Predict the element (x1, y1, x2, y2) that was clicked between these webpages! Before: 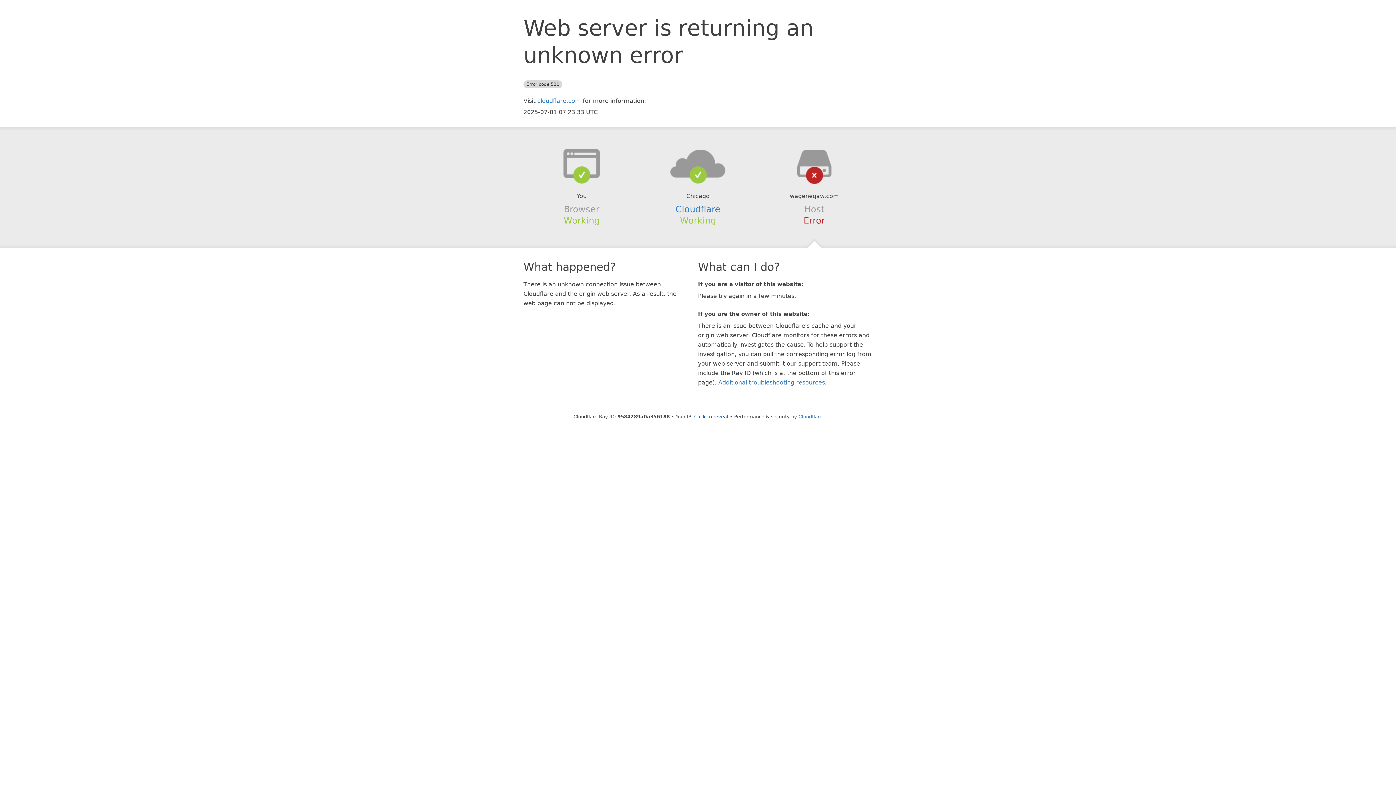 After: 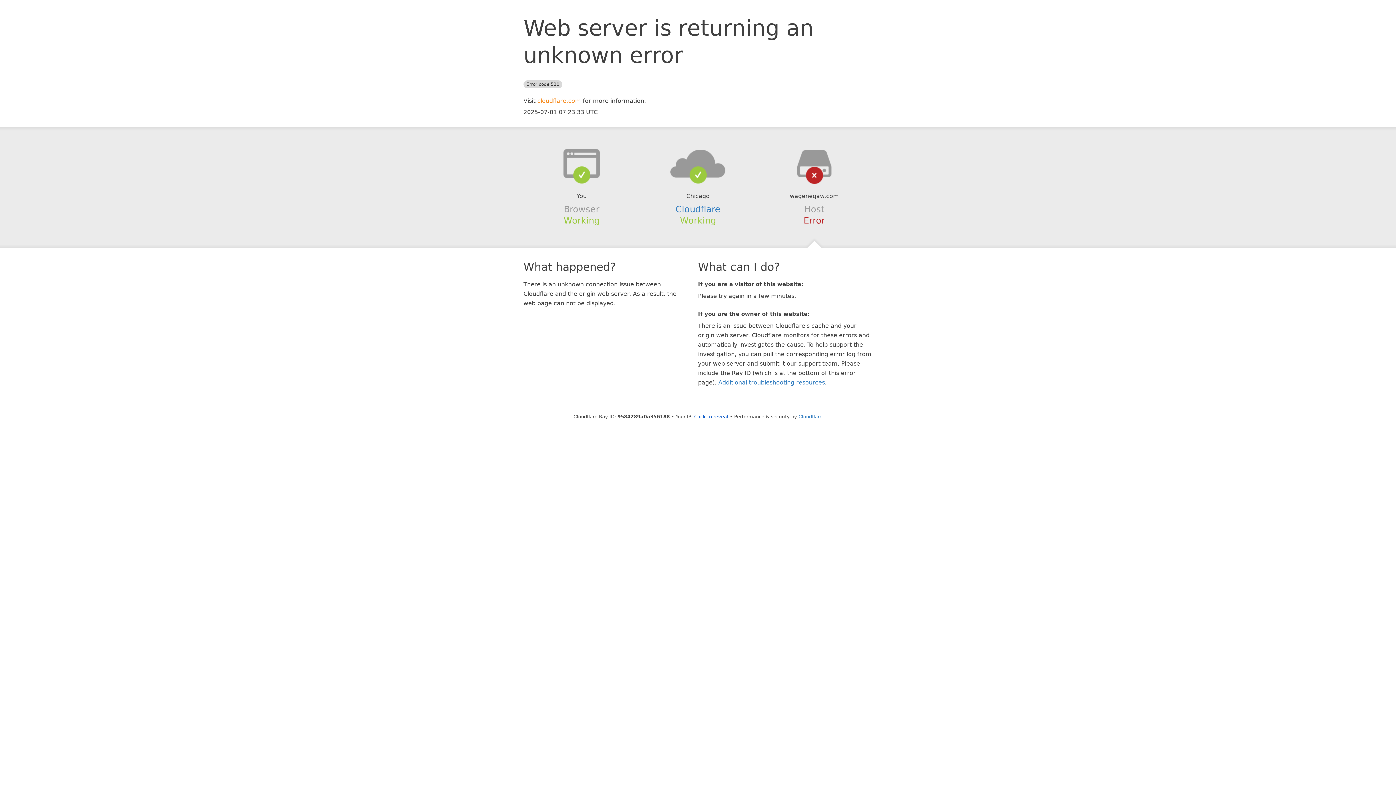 Action: label: cloudflare.com bbox: (537, 97, 581, 104)